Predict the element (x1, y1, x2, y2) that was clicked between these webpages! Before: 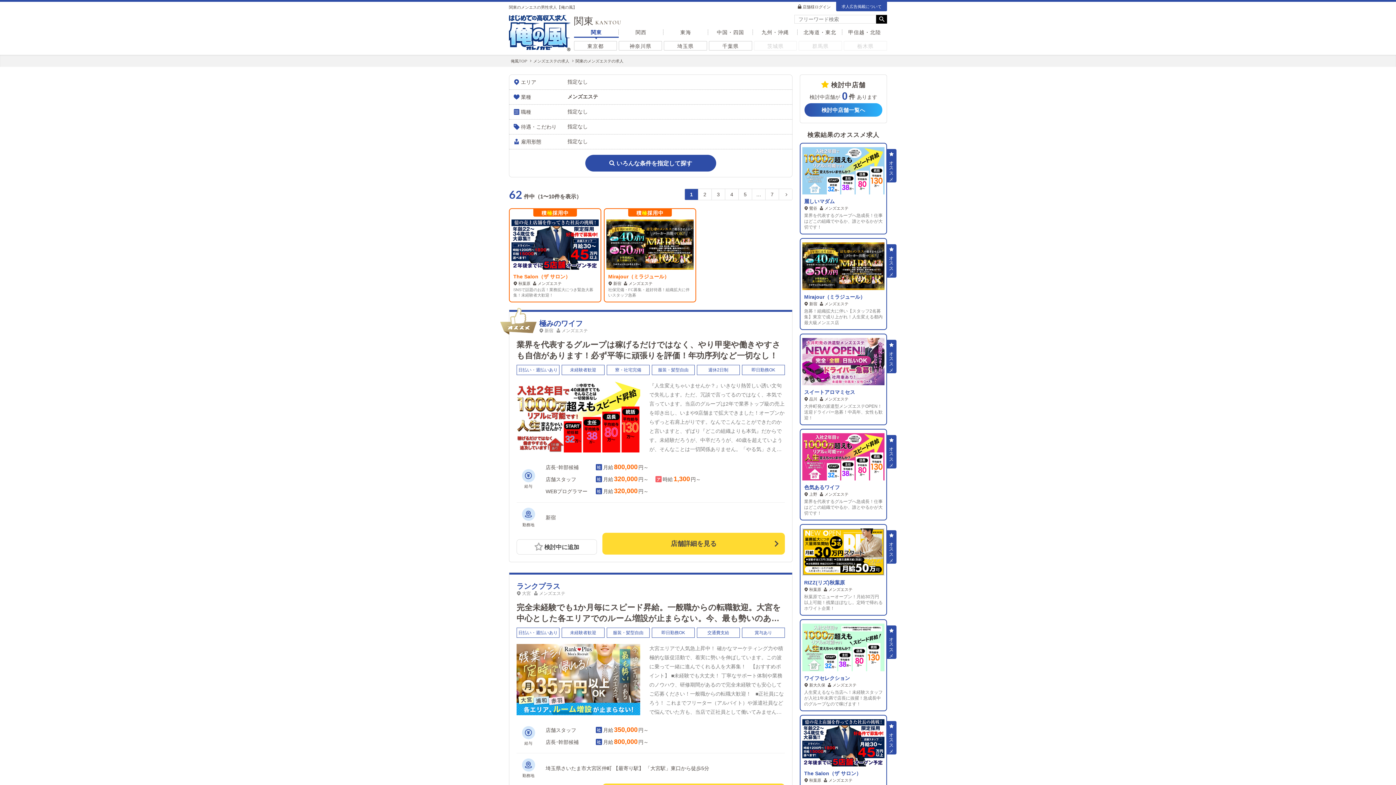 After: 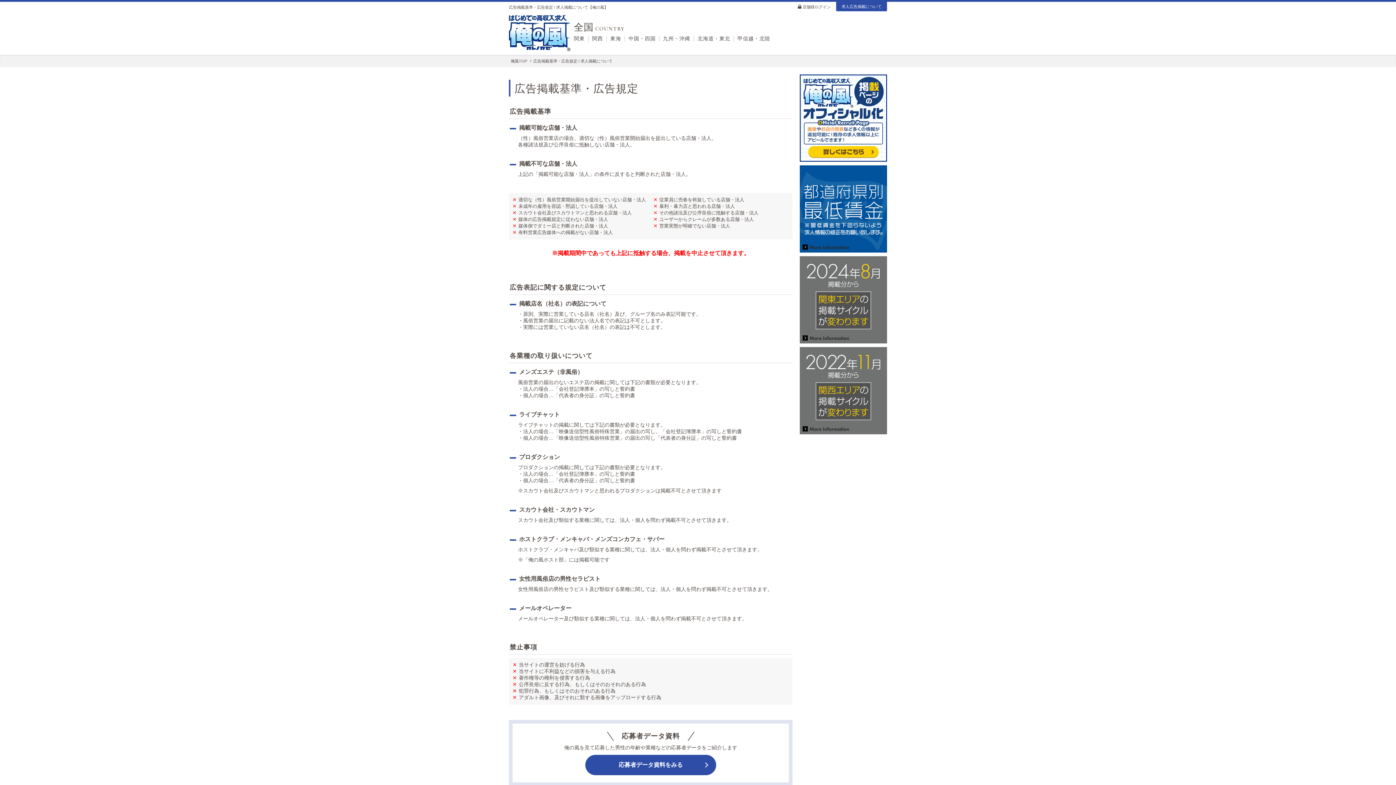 Action: label: 求人広告掲載について bbox: (836, 1, 887, 11)